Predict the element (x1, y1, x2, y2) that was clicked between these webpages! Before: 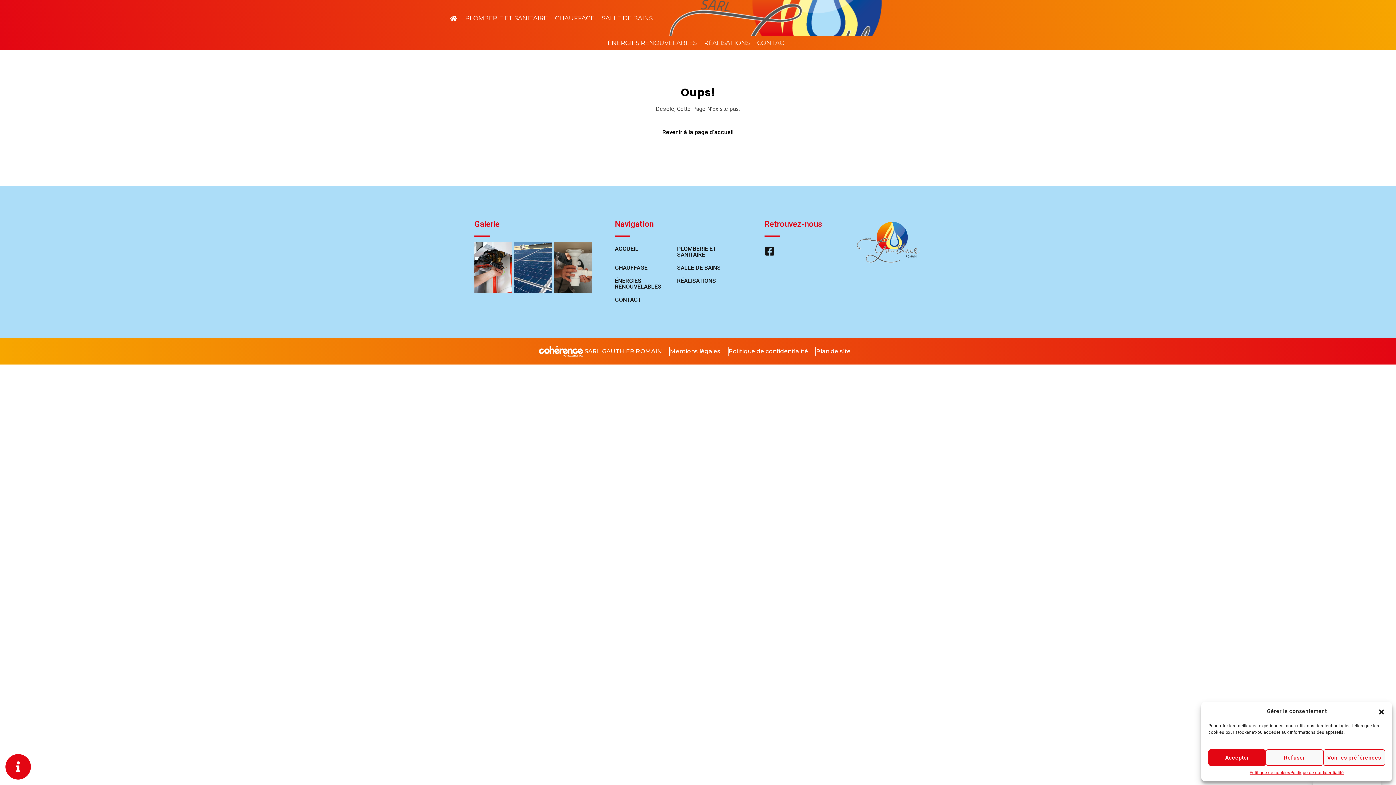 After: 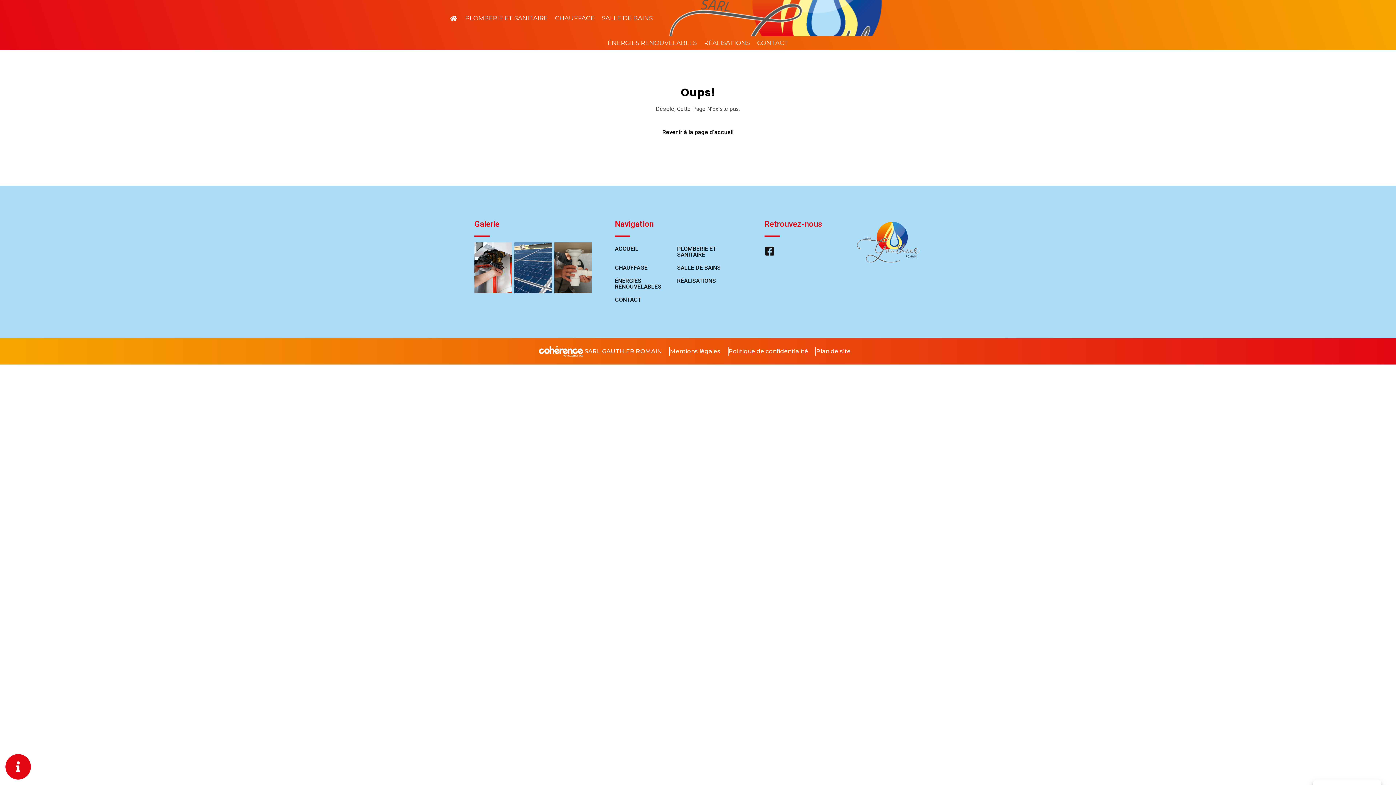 Action: bbox: (1266, 749, 1323, 766) label: Refuser